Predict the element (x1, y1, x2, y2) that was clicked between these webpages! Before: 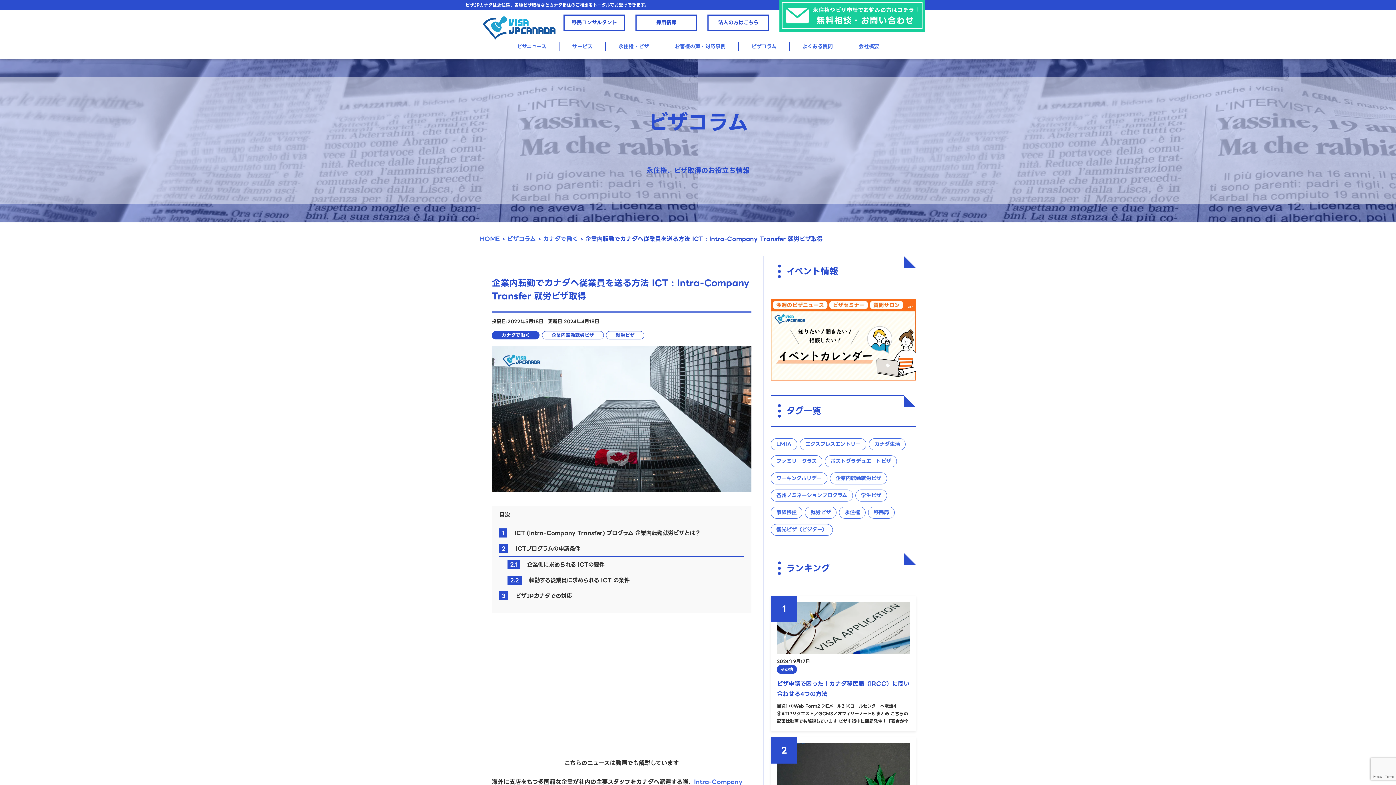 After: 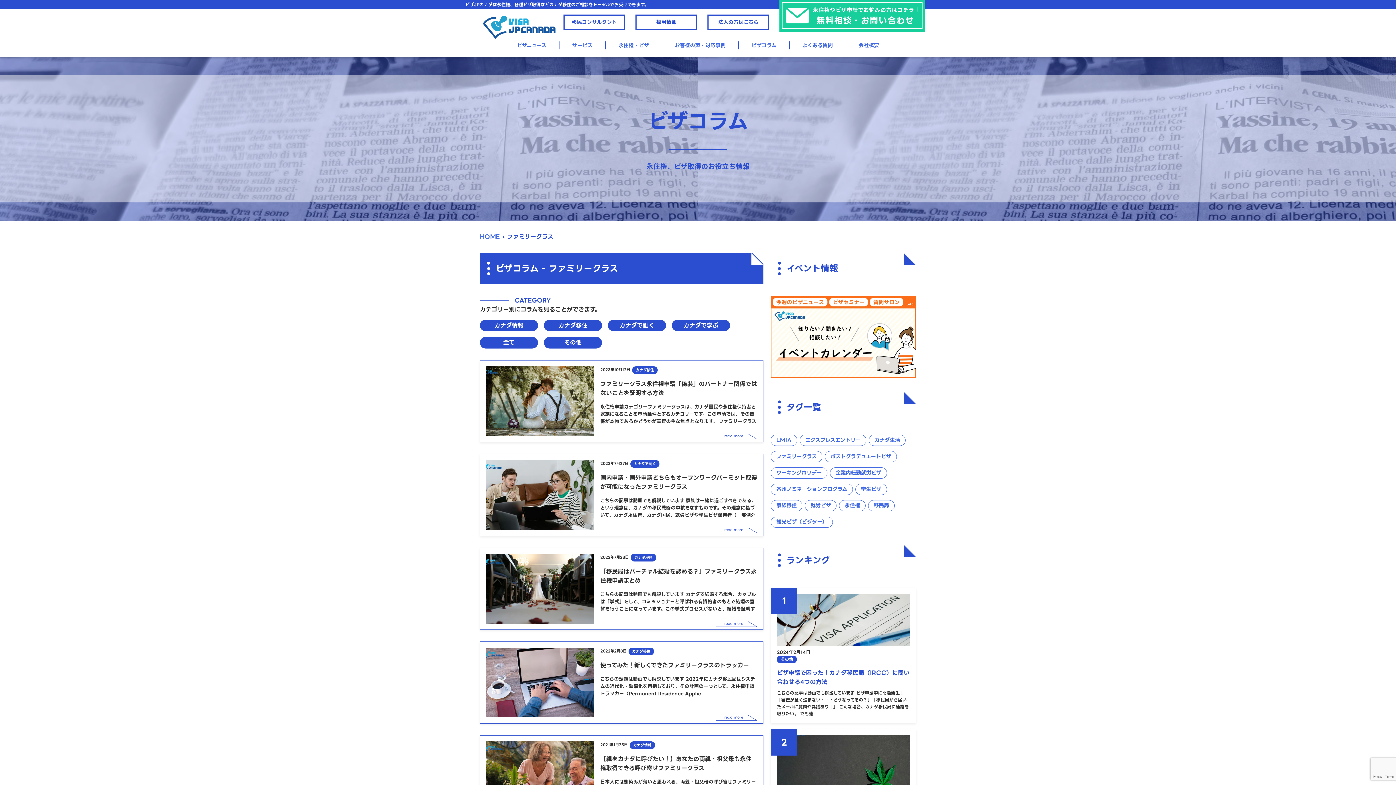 Action: label: ファミリークラス bbox: (770, 455, 822, 467)